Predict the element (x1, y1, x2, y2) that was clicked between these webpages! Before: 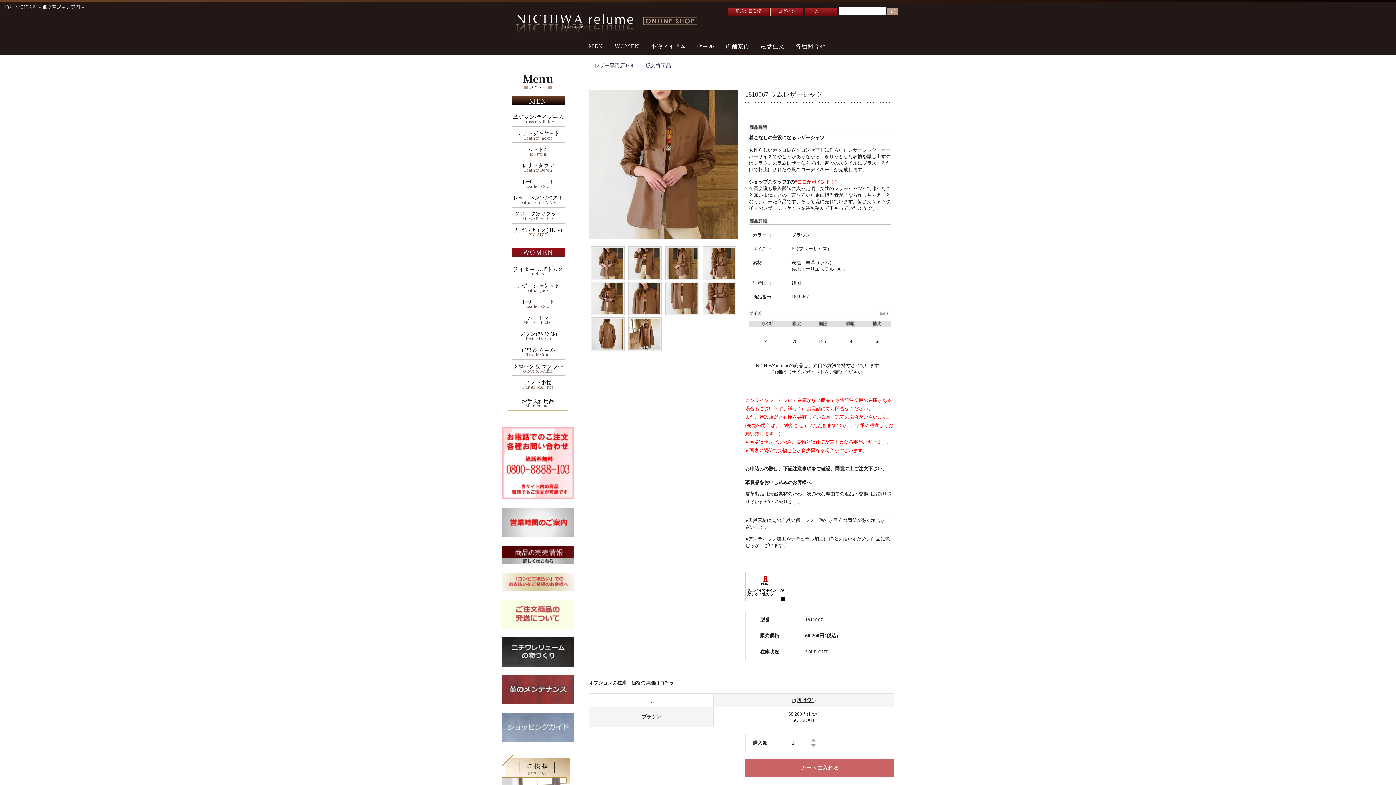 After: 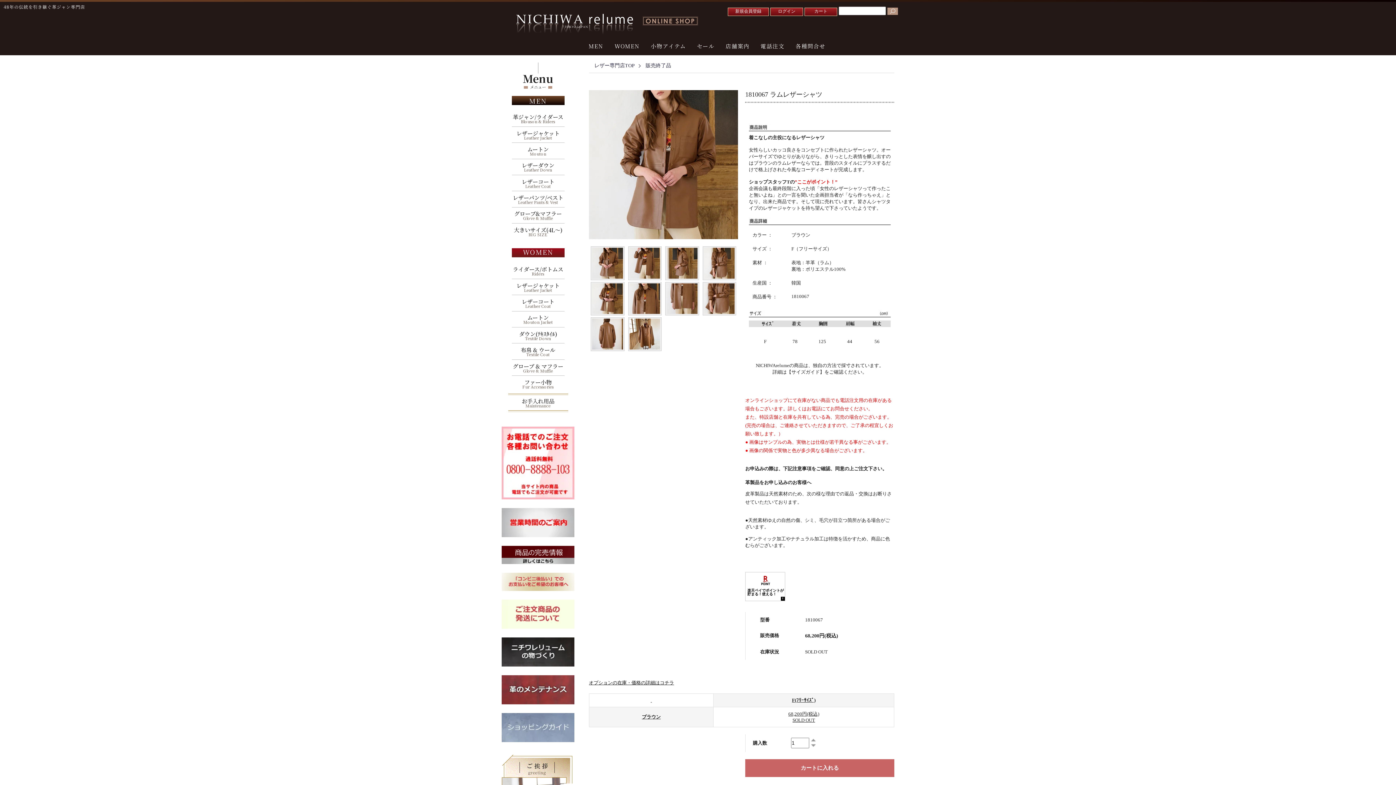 Action: bbox: (810, 743, 816, 748)